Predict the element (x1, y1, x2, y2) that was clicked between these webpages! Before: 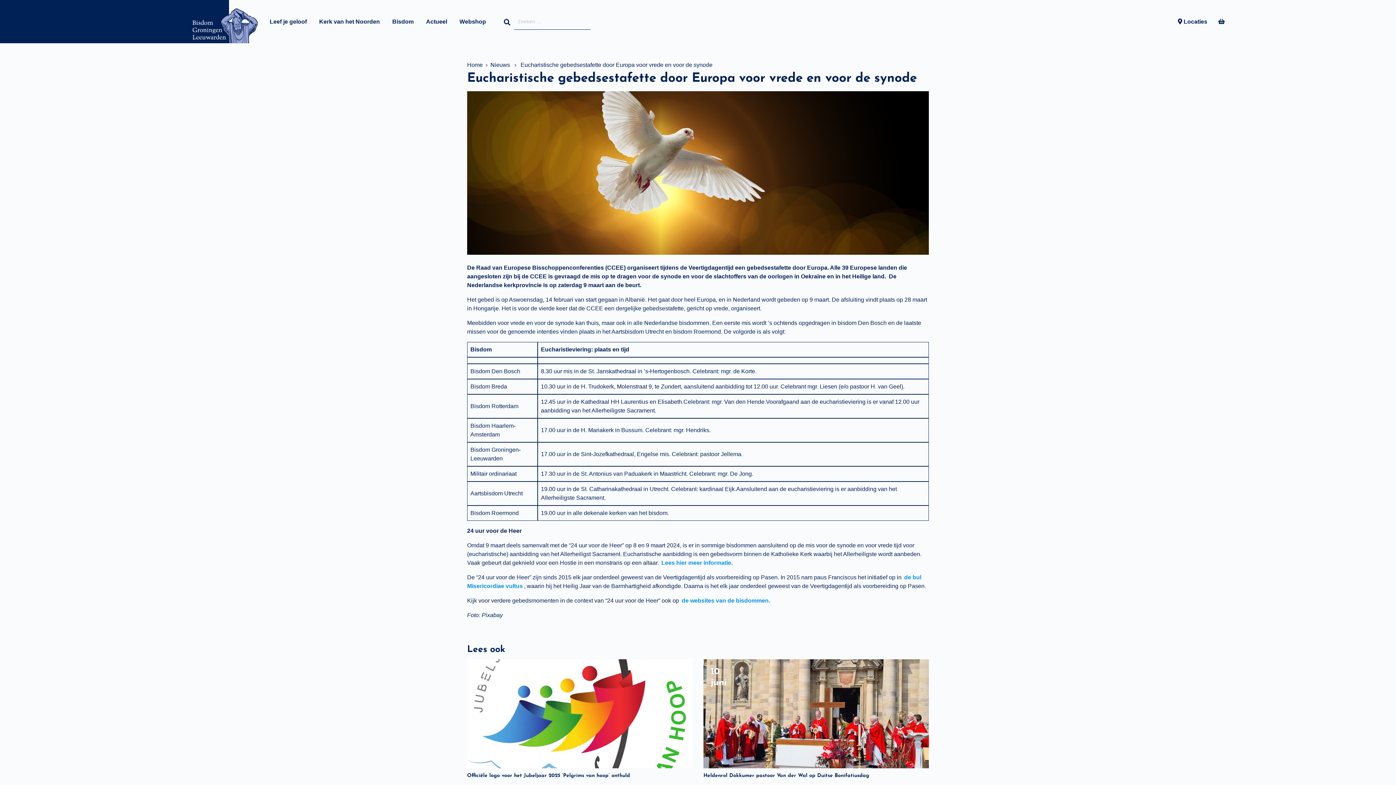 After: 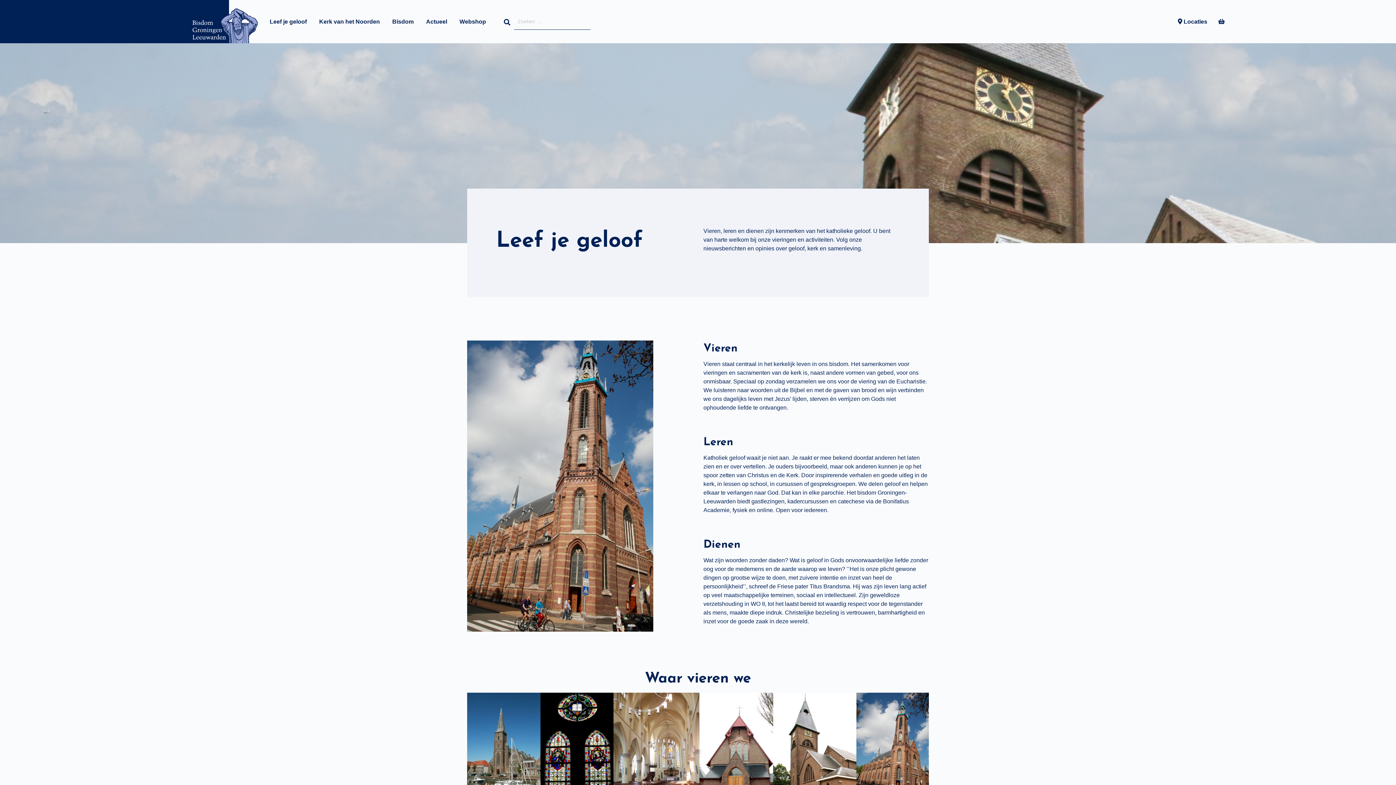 Action: bbox: (263, 0, 313, 43) label: Leef je geloof